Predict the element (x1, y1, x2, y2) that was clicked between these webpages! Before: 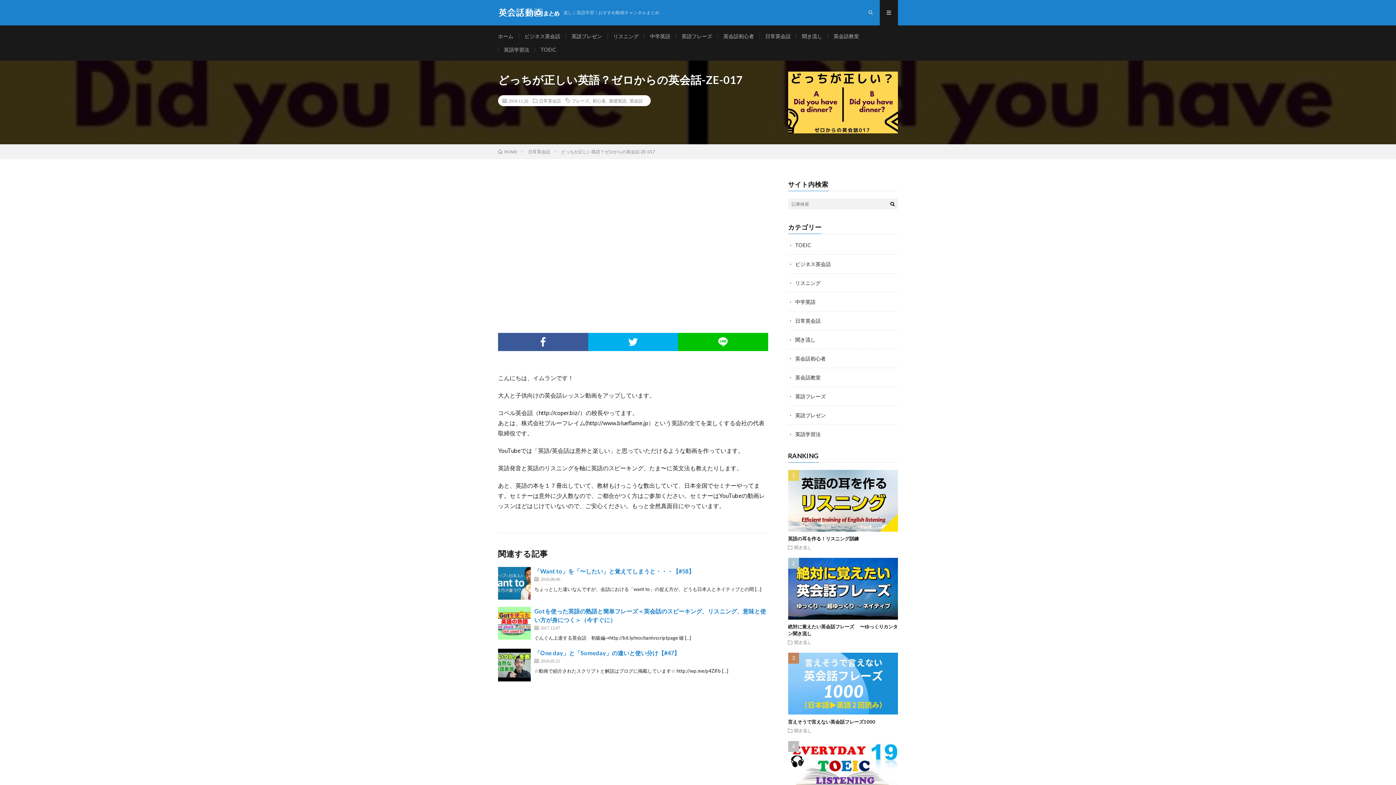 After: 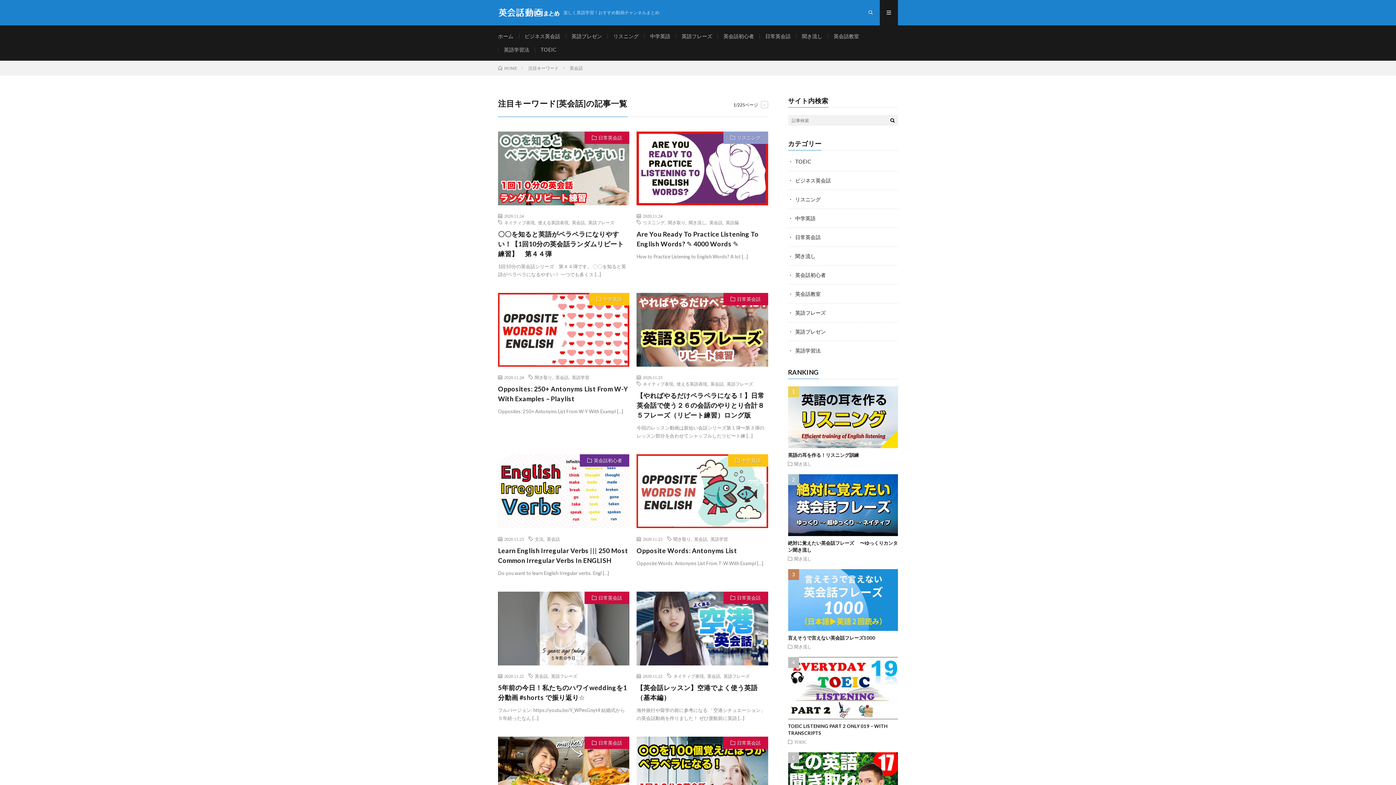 Action: label: 英会話 bbox: (629, 98, 642, 102)